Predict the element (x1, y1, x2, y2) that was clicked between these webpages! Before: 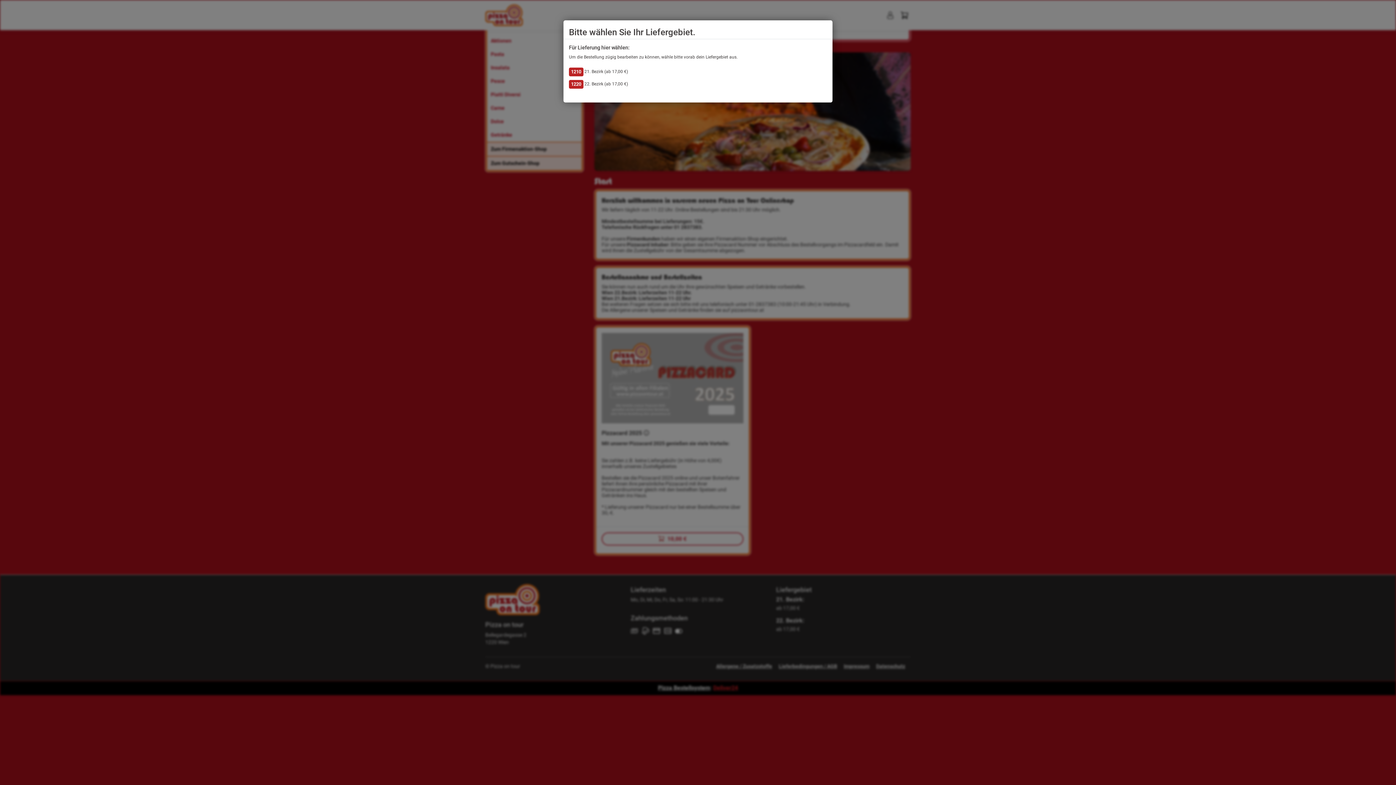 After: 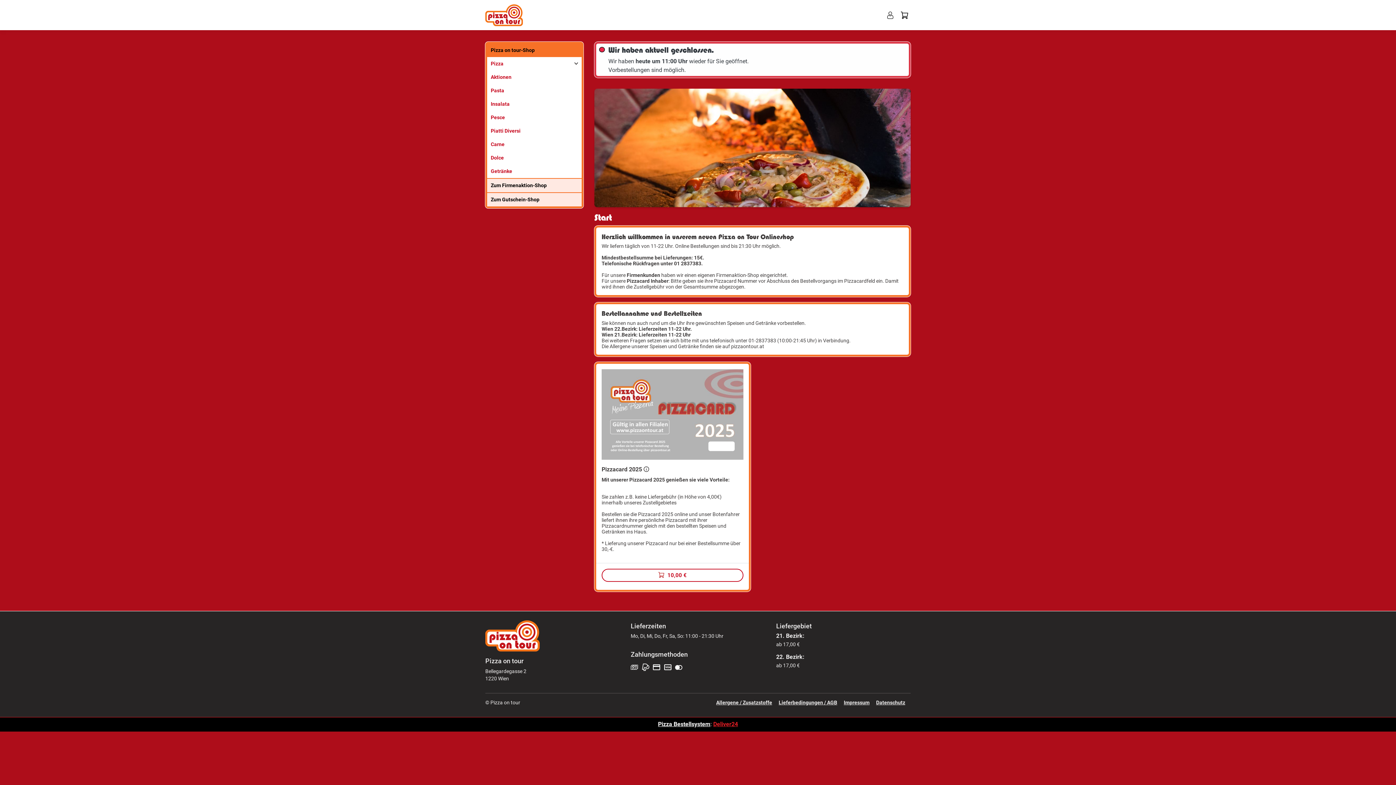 Action: bbox: (569, 67, 583, 76) label: 1210